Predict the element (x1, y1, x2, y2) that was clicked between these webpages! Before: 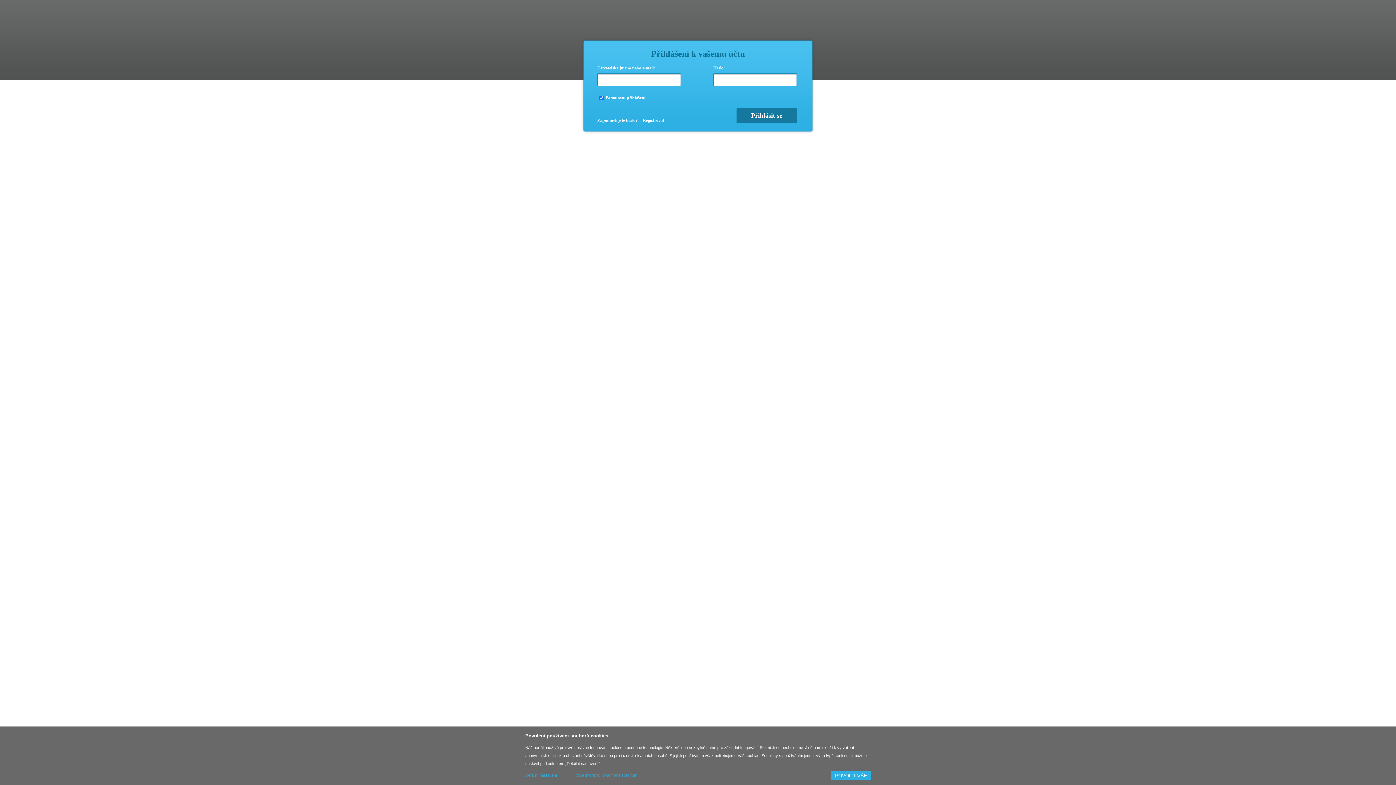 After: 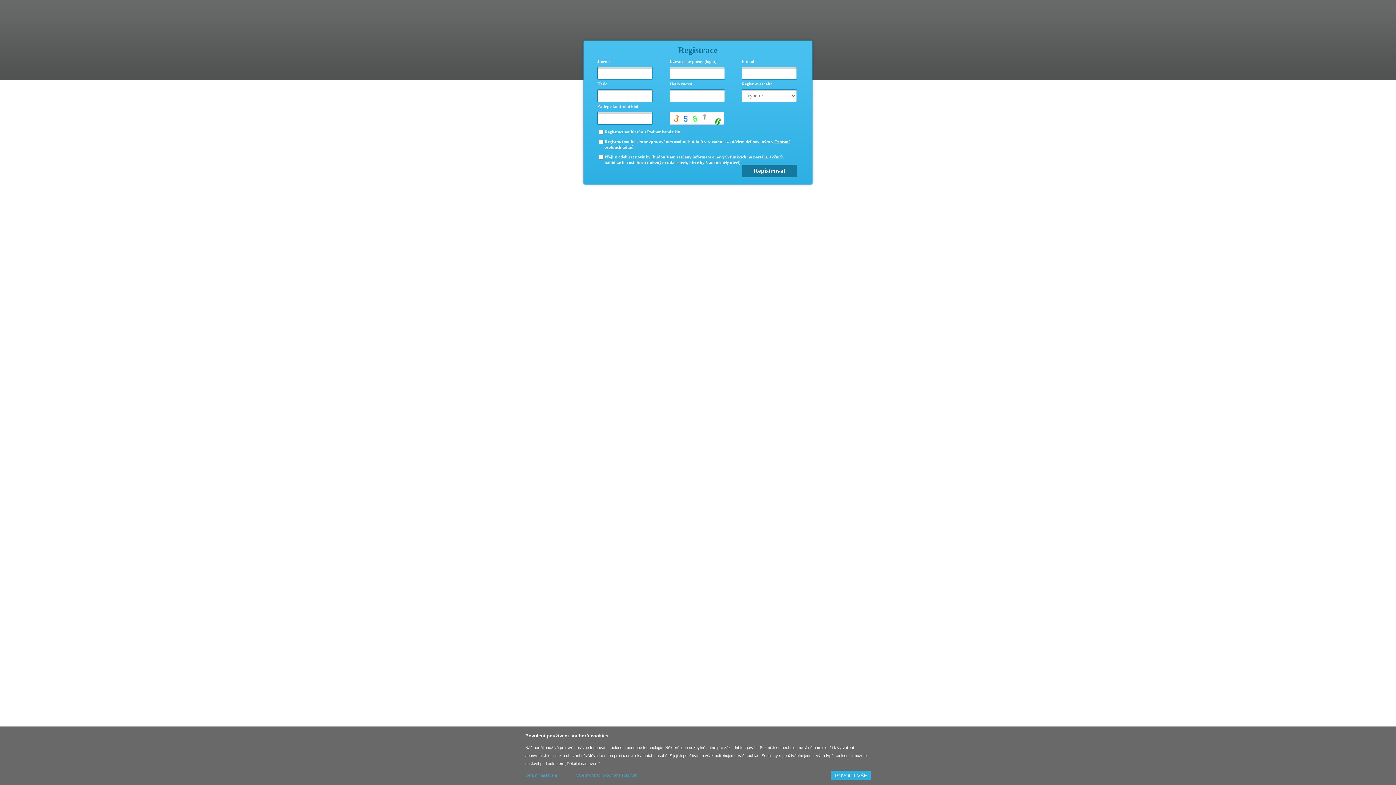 Action: bbox: (642, 117, 664, 122) label: Registrovat